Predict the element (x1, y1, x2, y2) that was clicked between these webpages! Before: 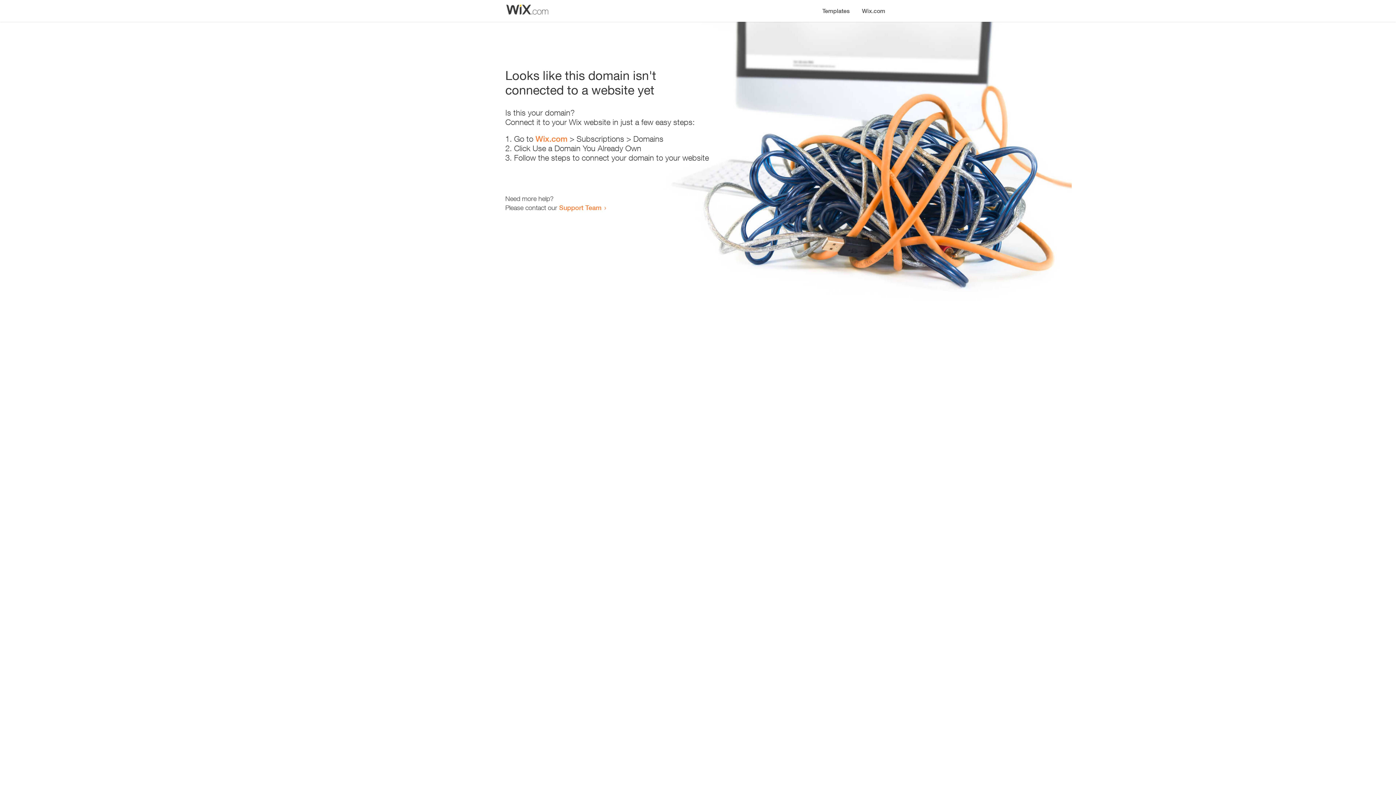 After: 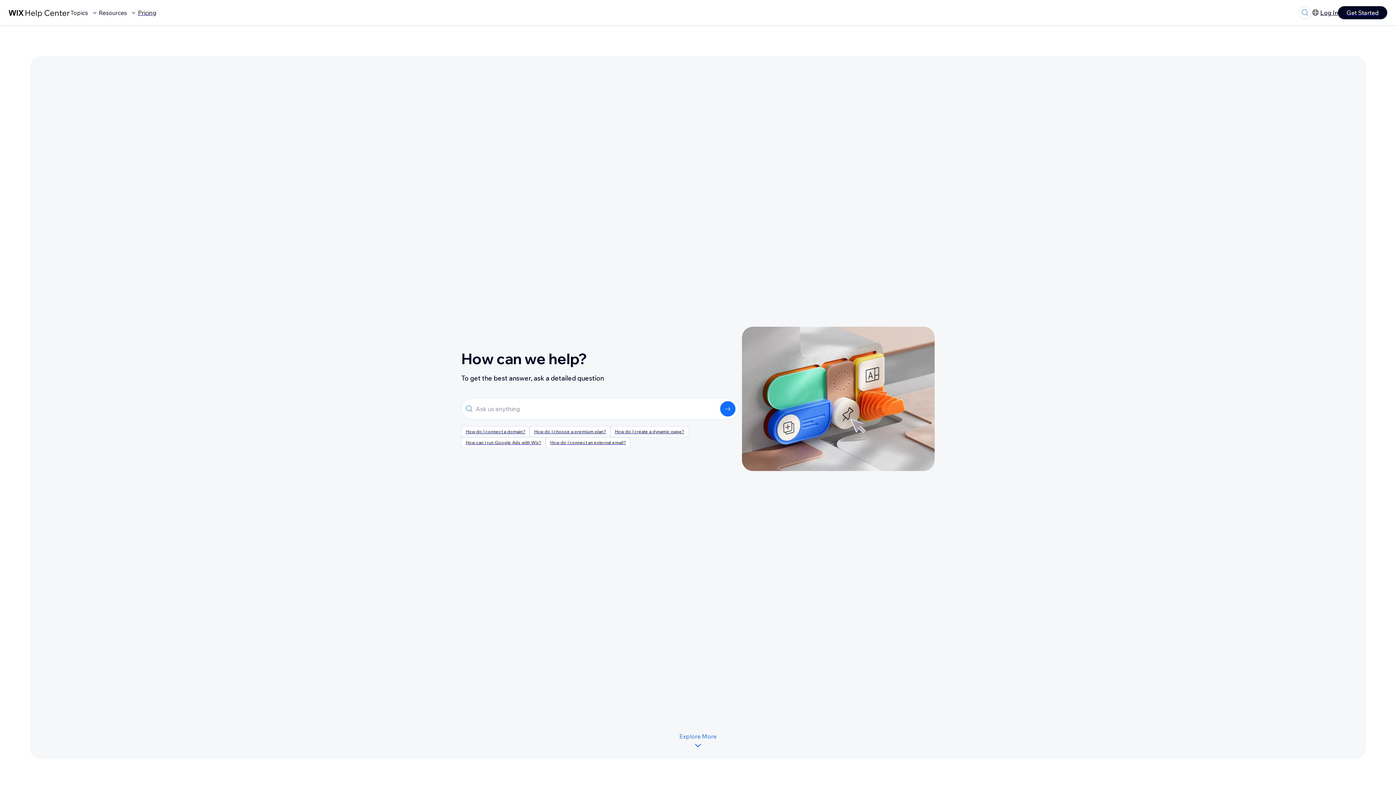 Action: label: Support Team bbox: (559, 203, 601, 211)